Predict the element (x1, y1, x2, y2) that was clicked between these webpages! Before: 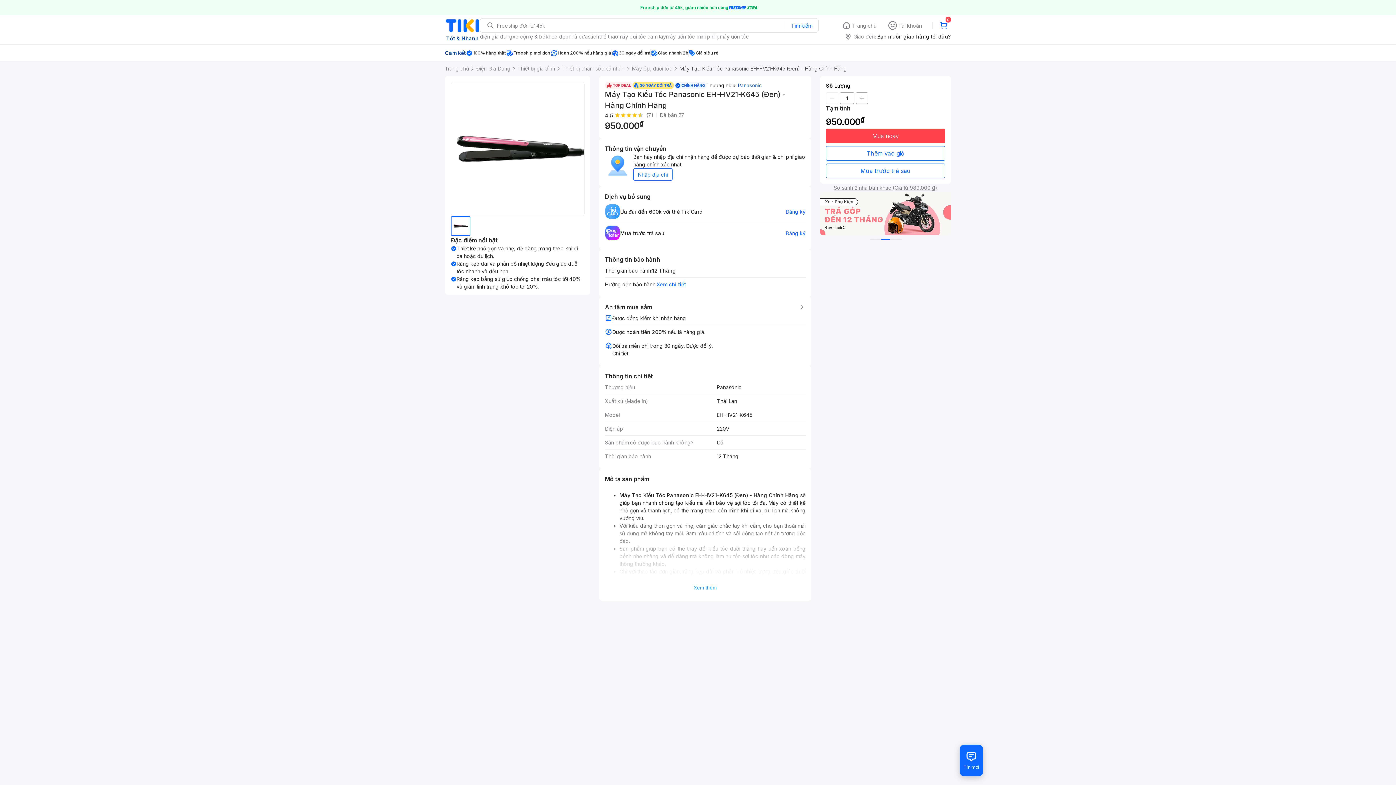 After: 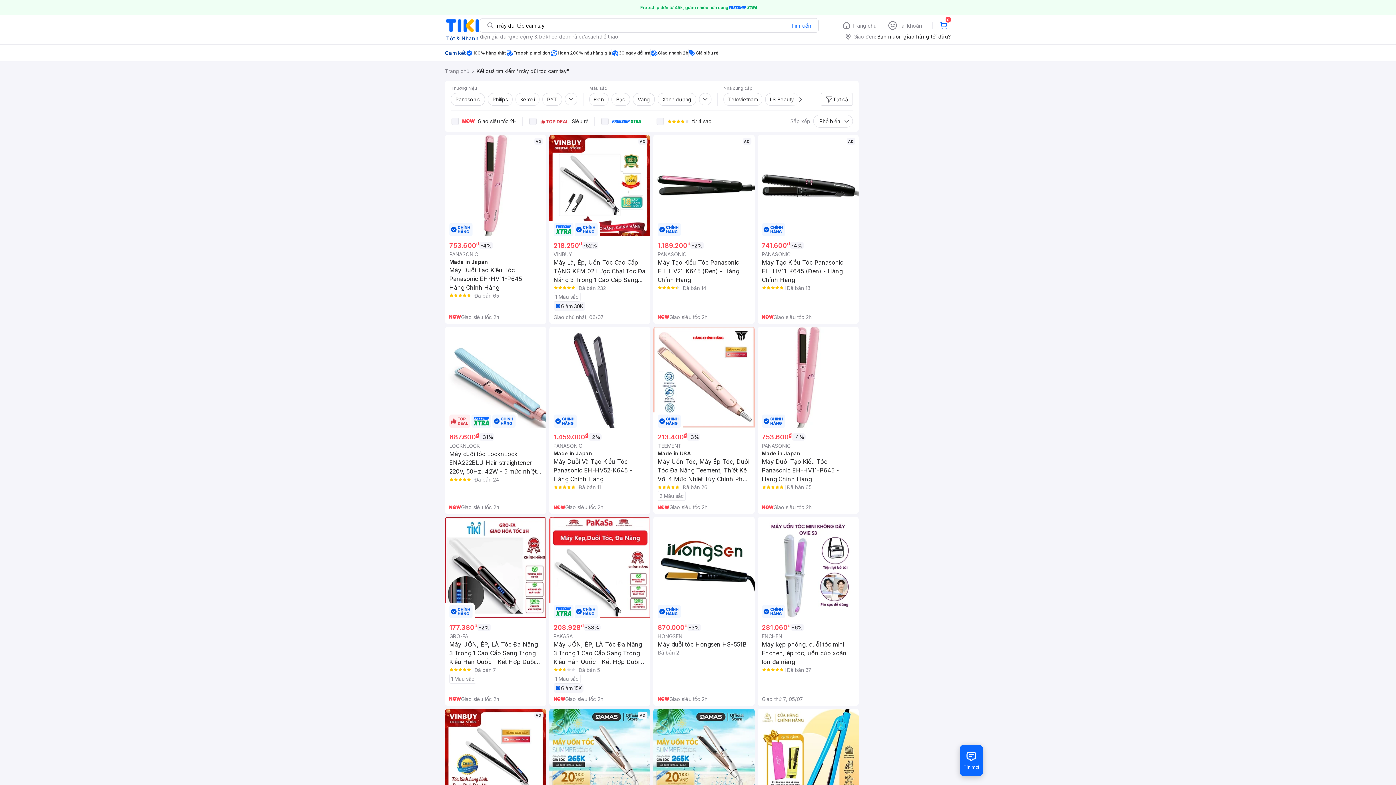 Action: label: máy dũi tóc cam tay bbox: (618, 32, 666, 40)